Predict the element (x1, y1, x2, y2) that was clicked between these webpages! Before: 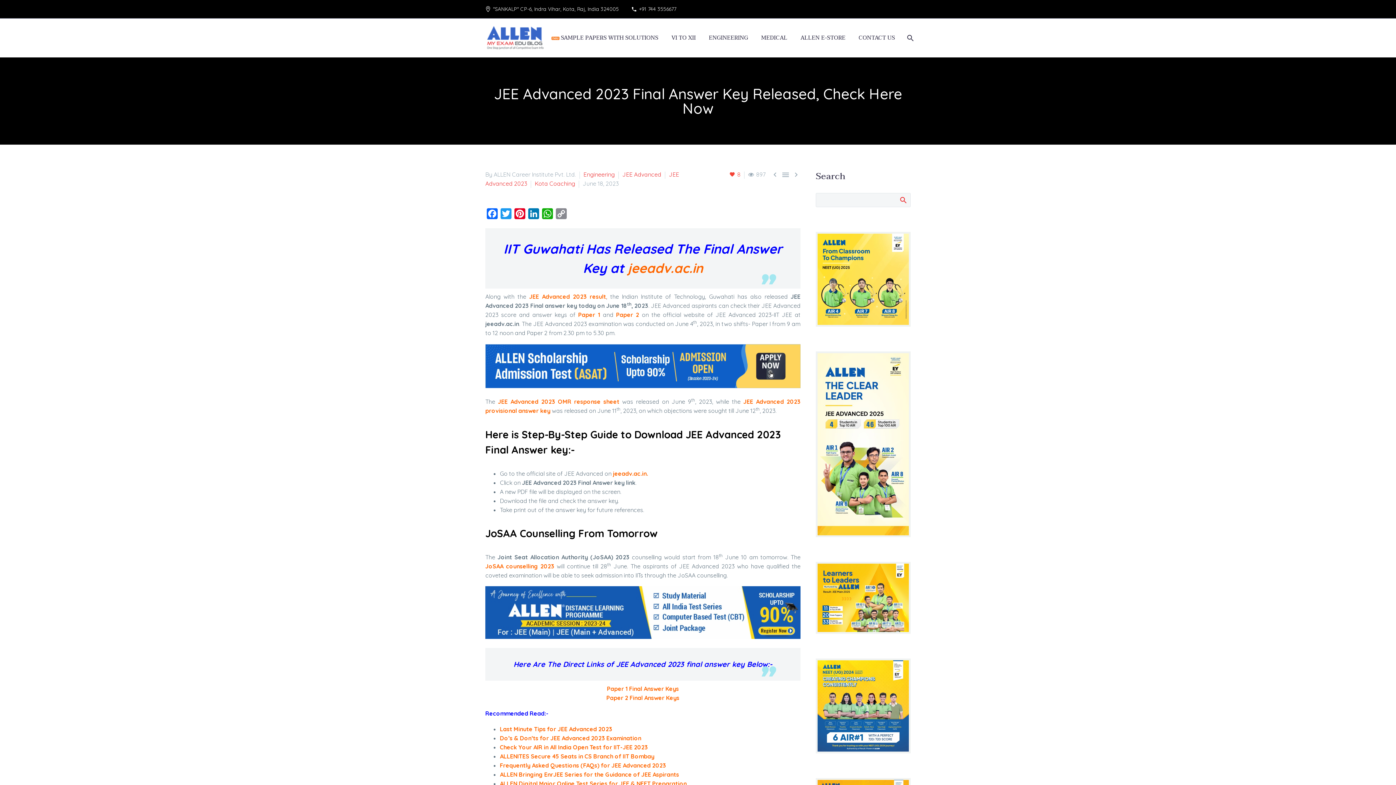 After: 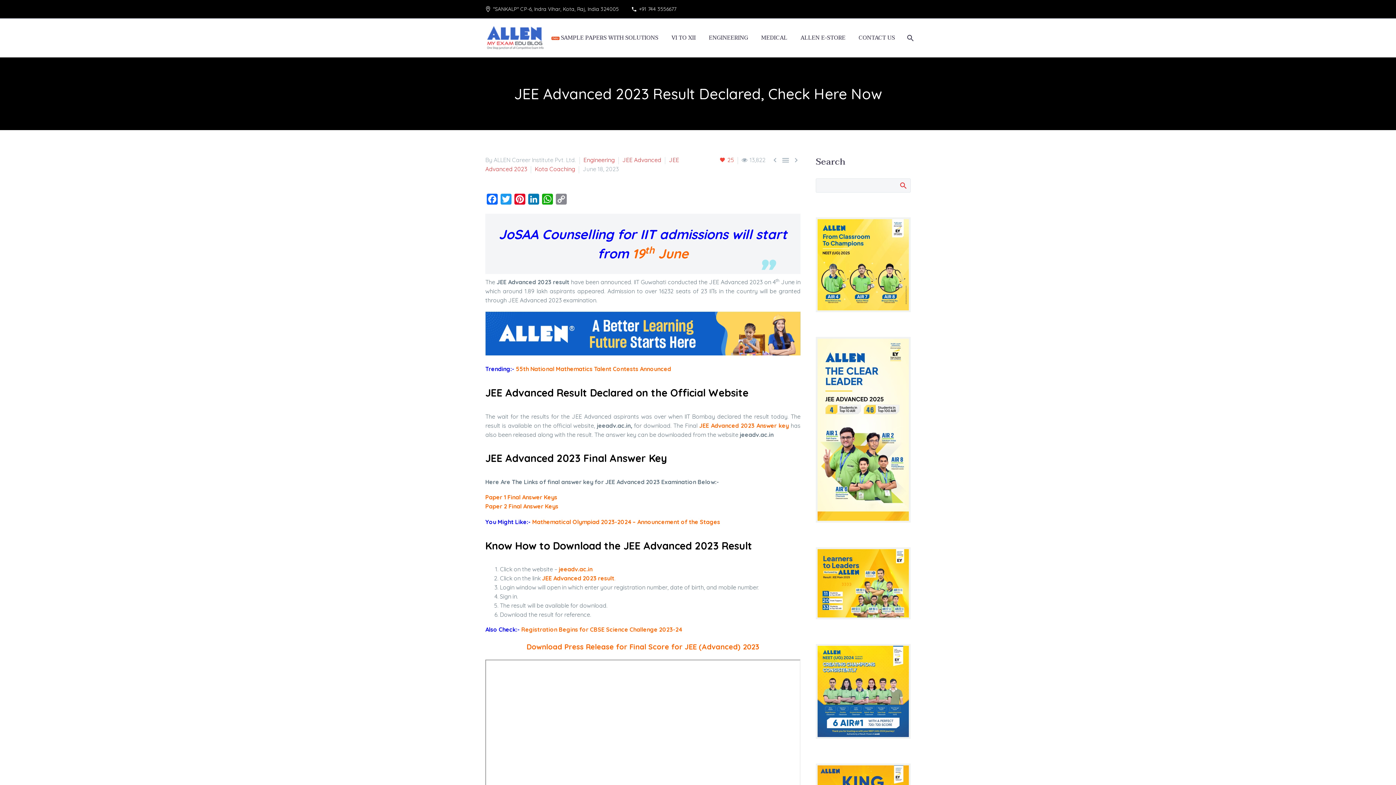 Action: bbox: (770, 170, 779, 179) label: 